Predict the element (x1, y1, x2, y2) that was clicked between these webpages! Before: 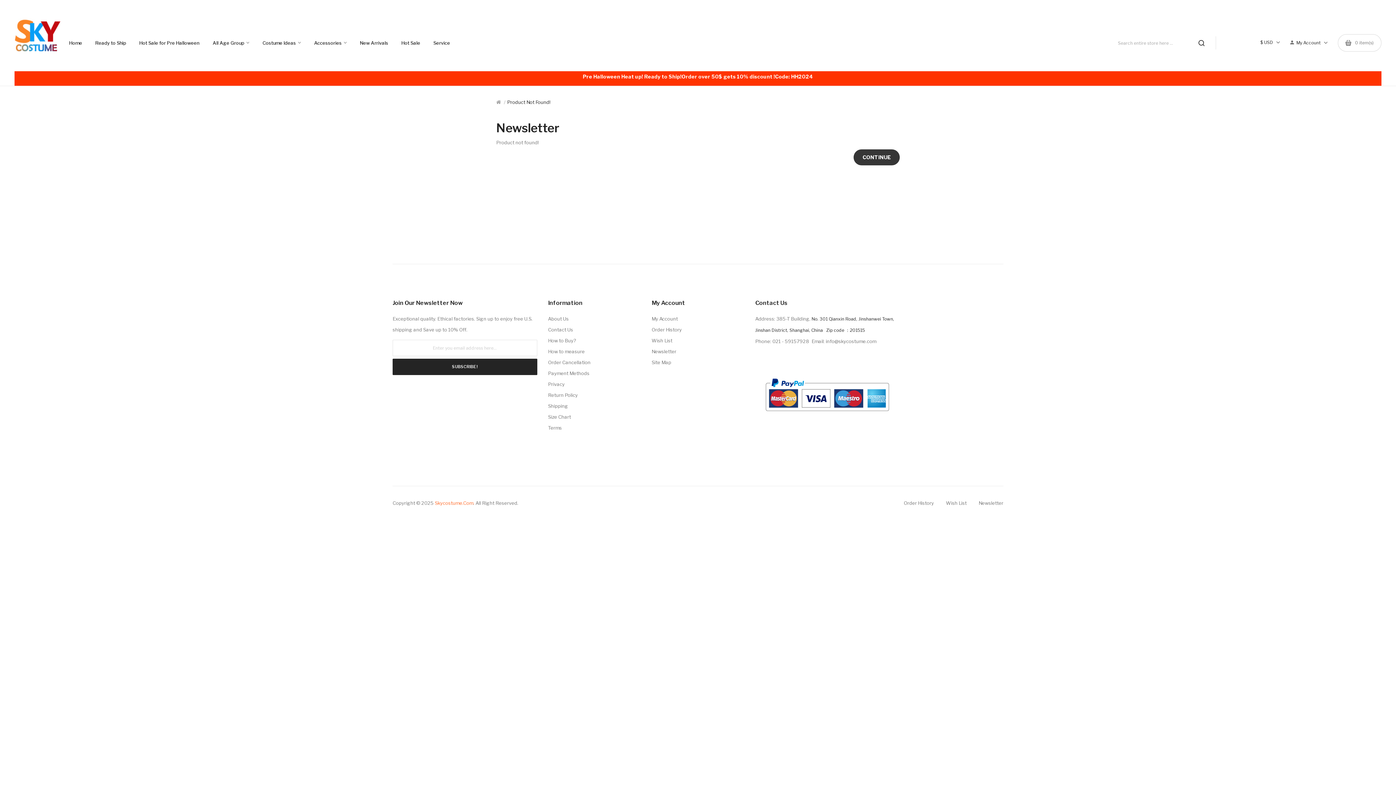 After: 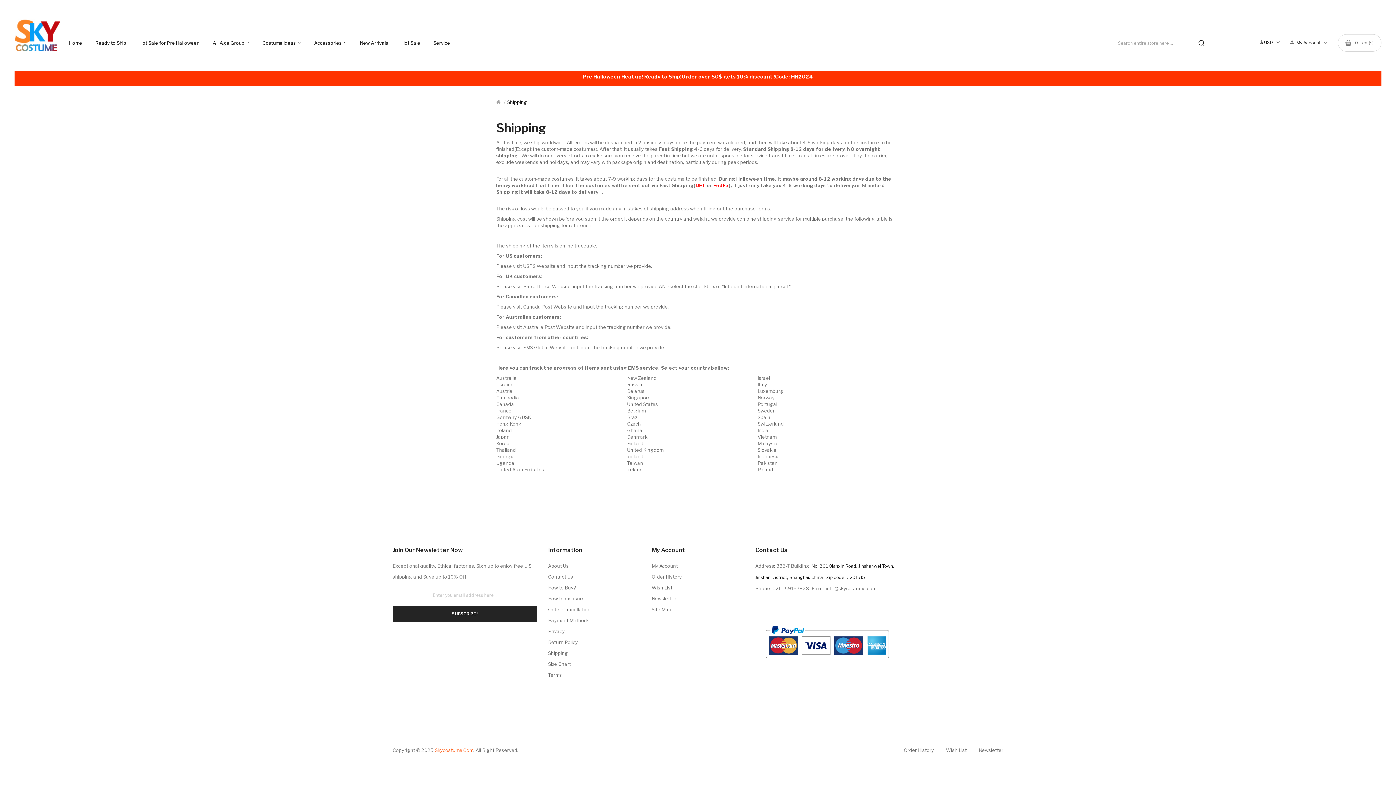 Action: bbox: (548, 400, 640, 411) label: Shipping